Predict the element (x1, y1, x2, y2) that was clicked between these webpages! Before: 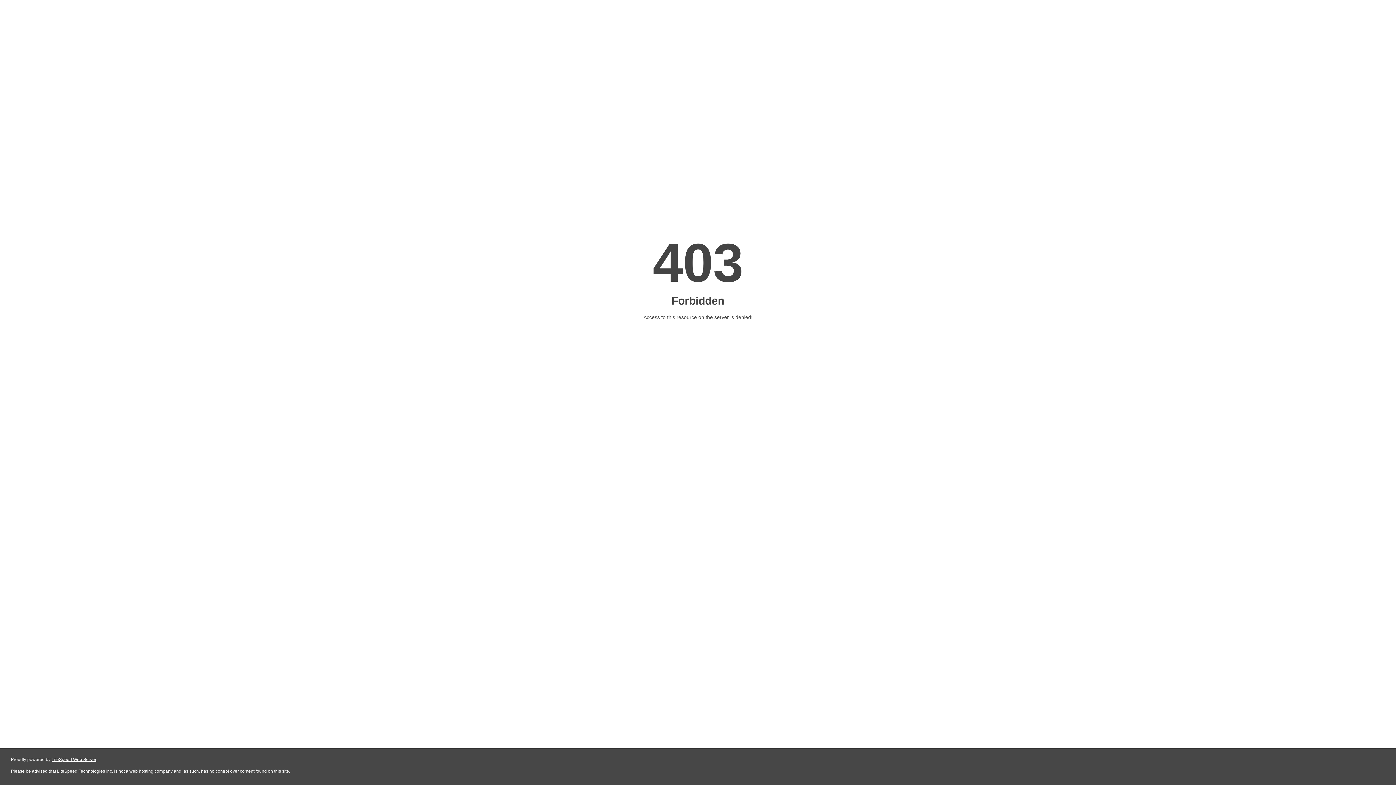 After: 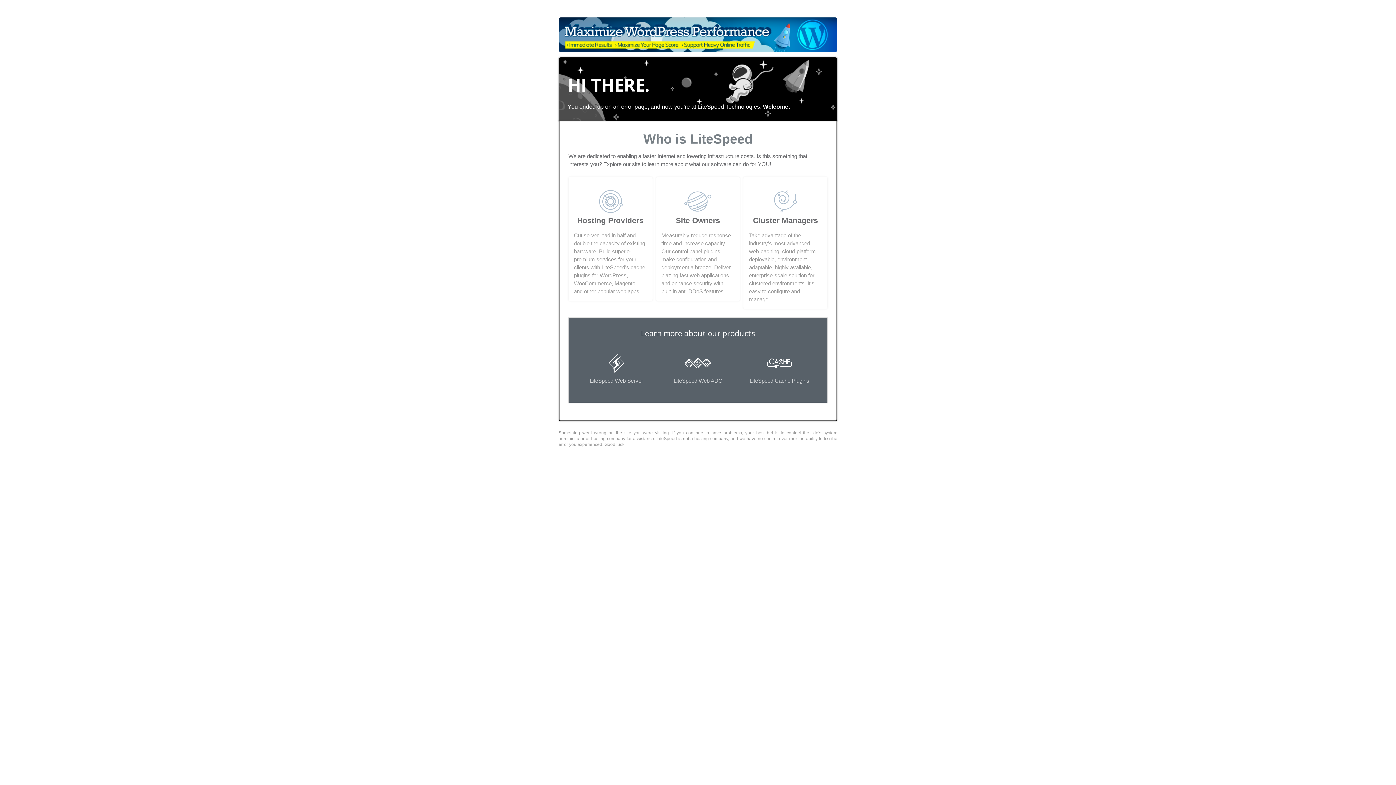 Action: label: LiteSpeed Web Server bbox: (51, 757, 96, 762)